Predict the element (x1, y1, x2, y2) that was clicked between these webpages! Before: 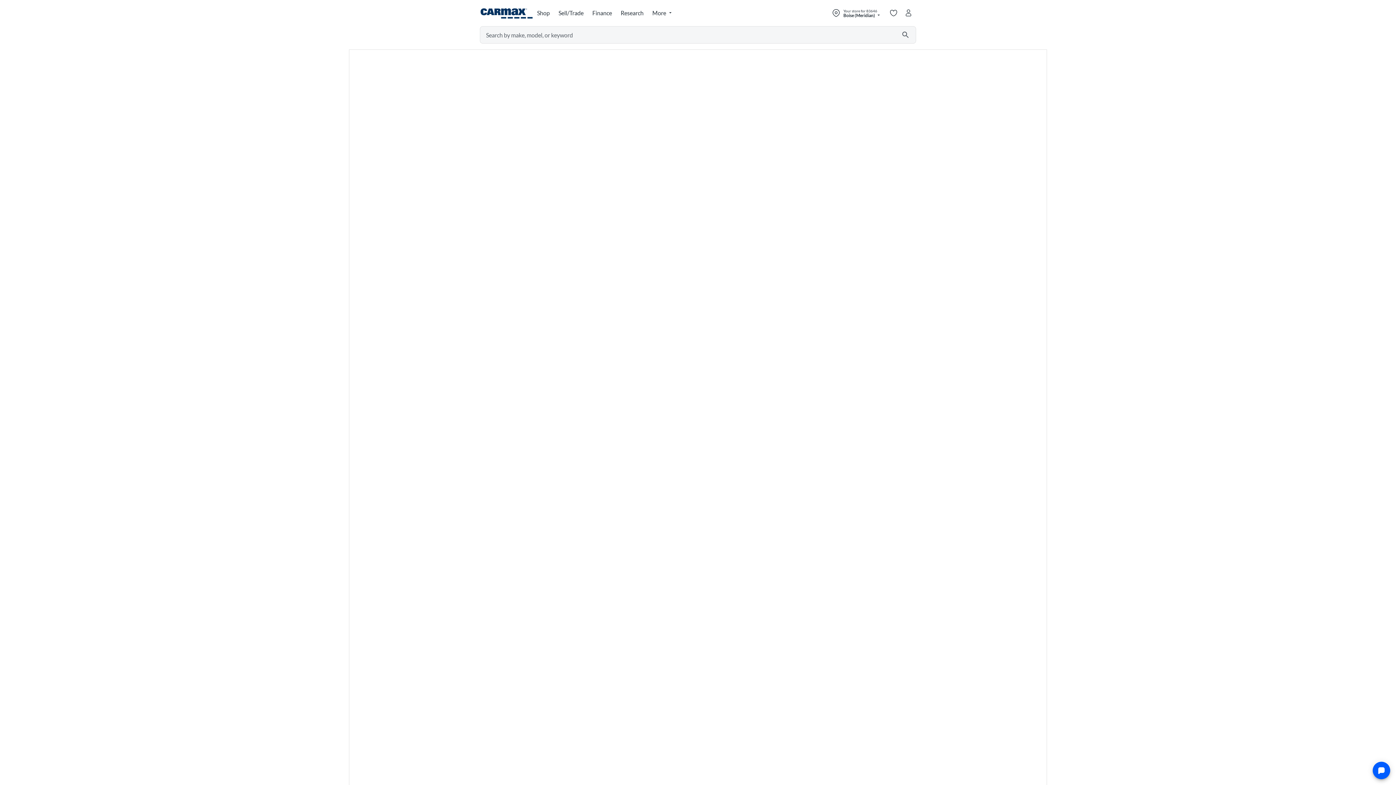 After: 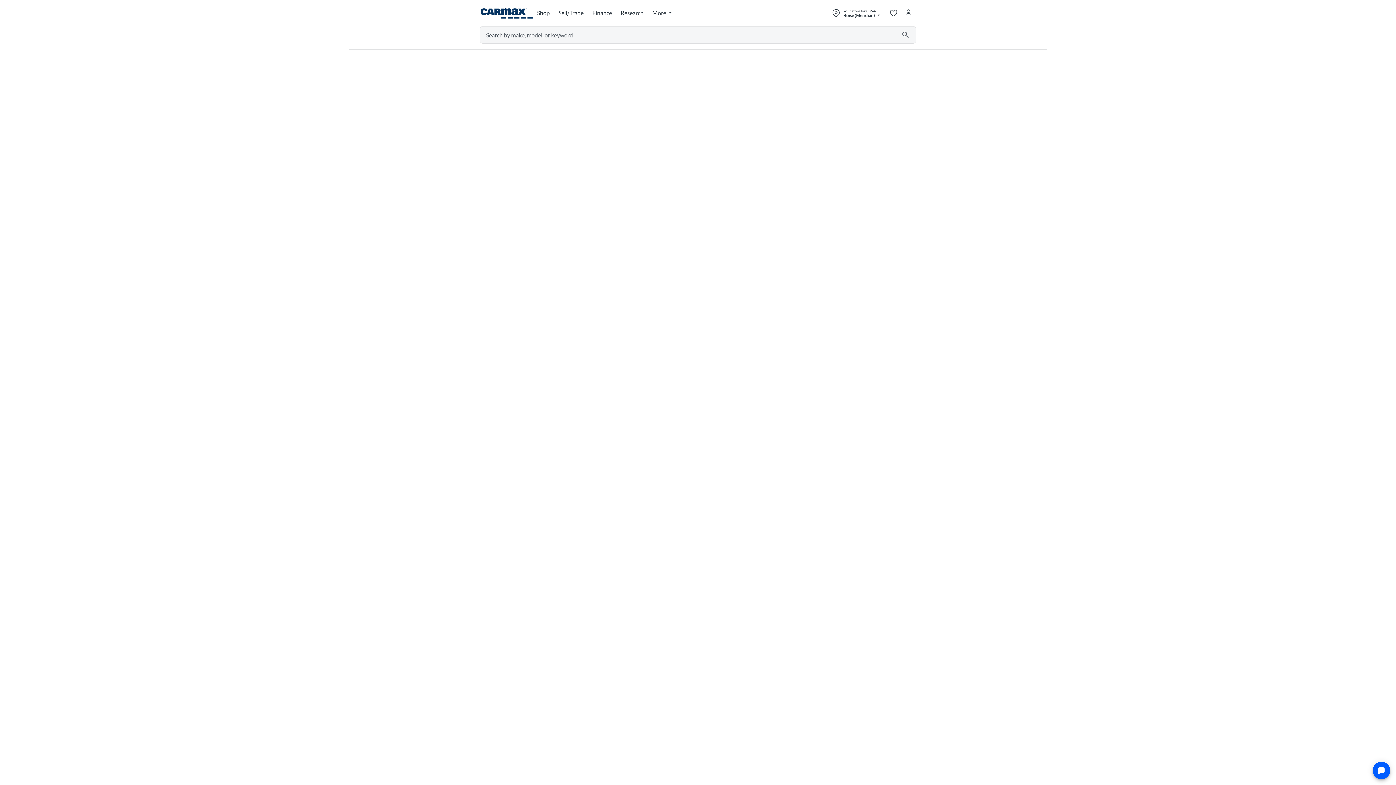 Action: bbox: (895, 26, 916, 43) label: Submit search by Make, Model, or Keyword